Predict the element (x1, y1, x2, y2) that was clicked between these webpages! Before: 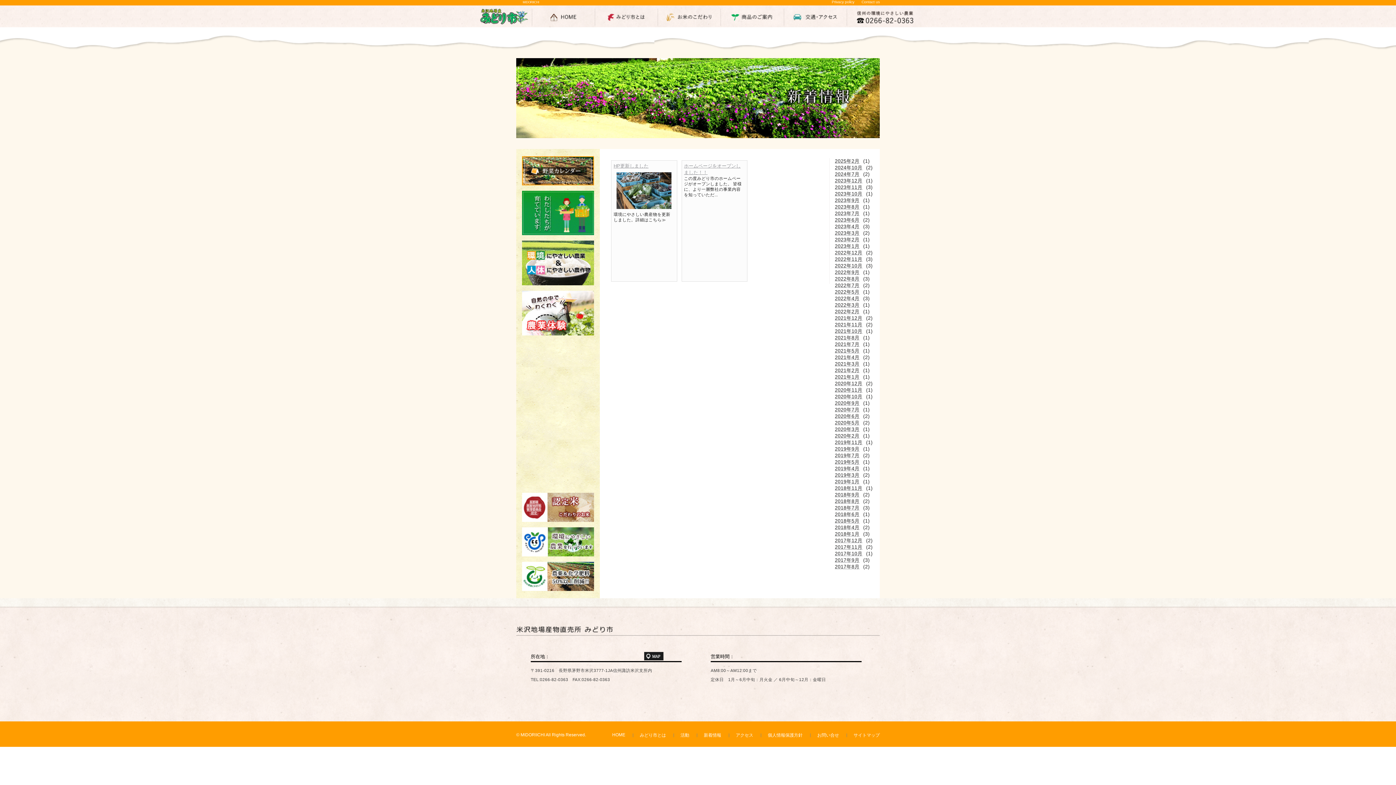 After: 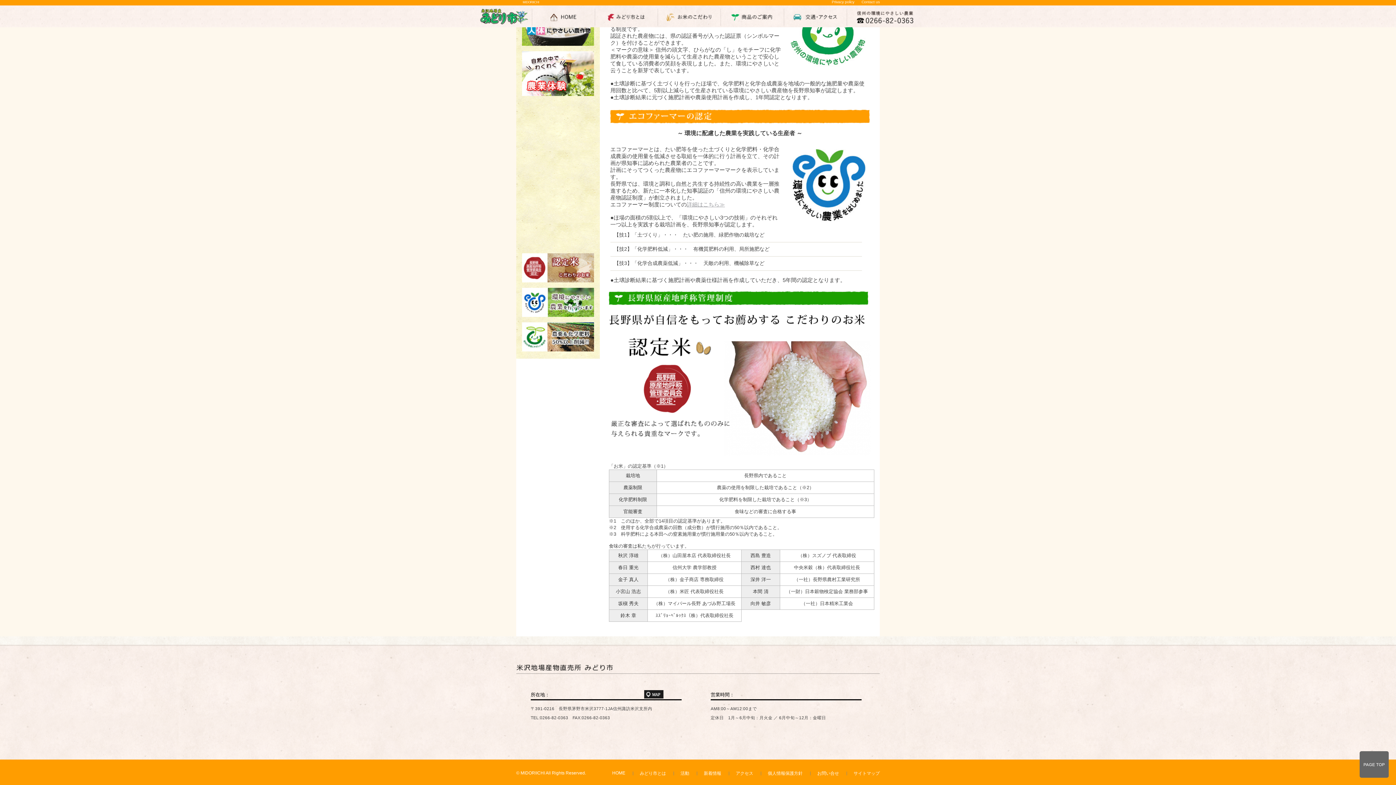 Action: bbox: (522, 527, 594, 533)